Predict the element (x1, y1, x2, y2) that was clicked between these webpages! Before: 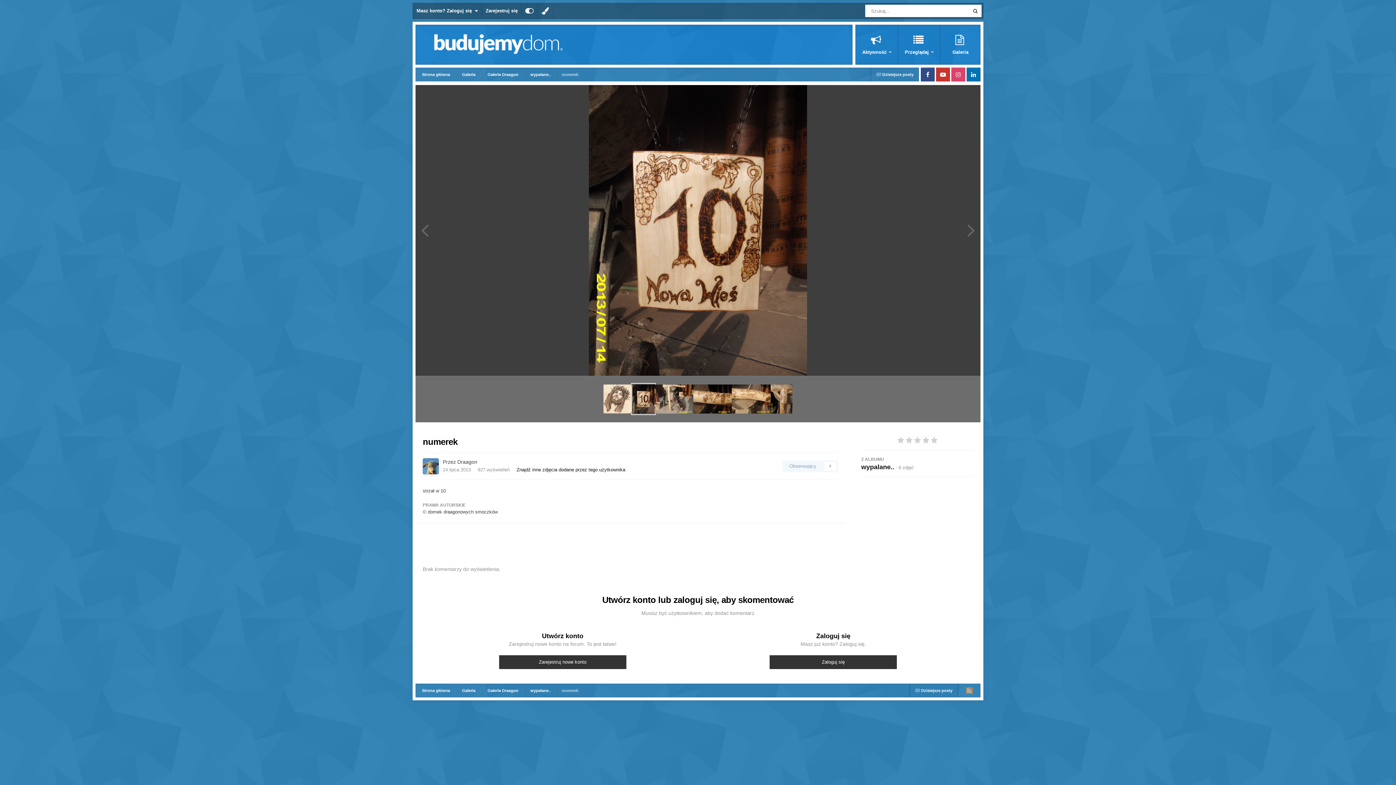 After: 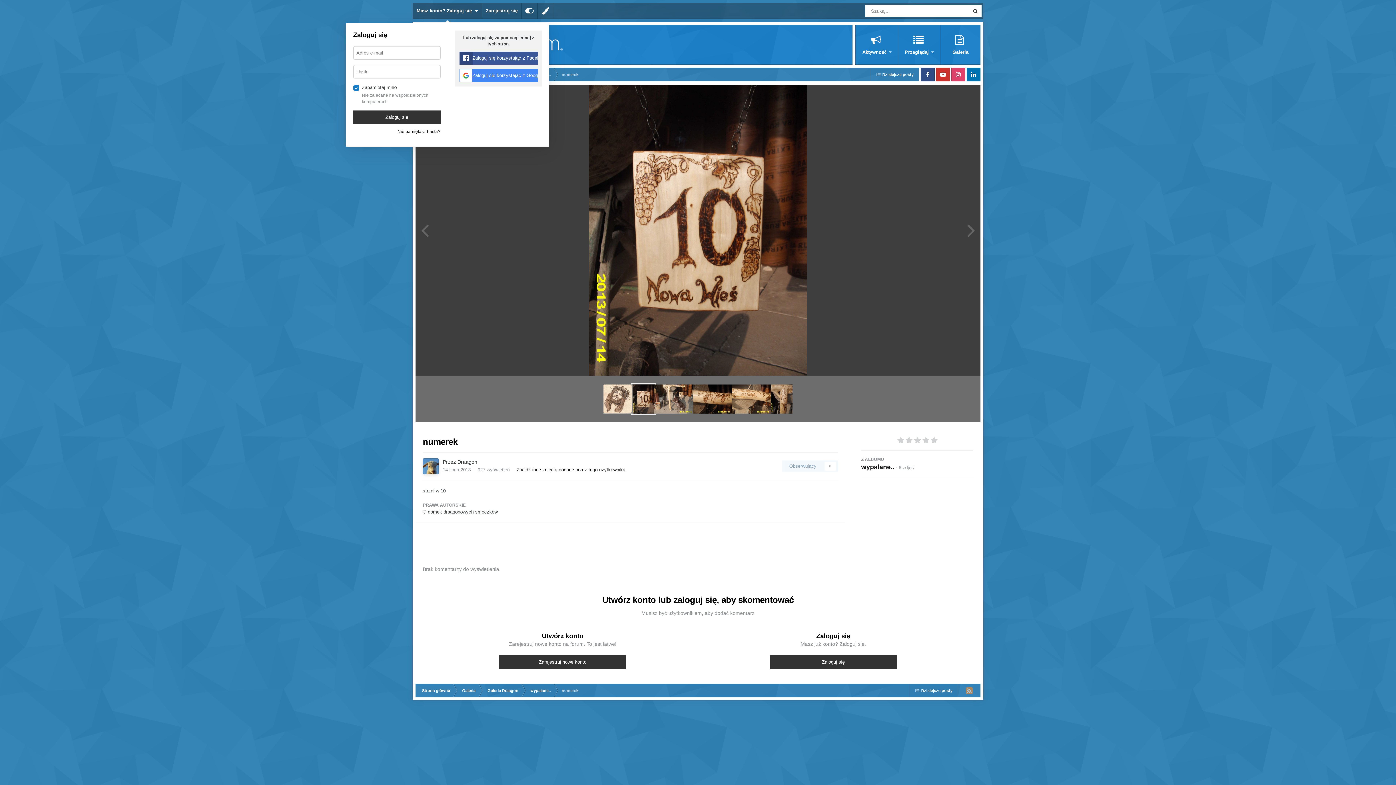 Action: label: Masz konto? Zaloguj się   bbox: (413, 3, 481, 18)